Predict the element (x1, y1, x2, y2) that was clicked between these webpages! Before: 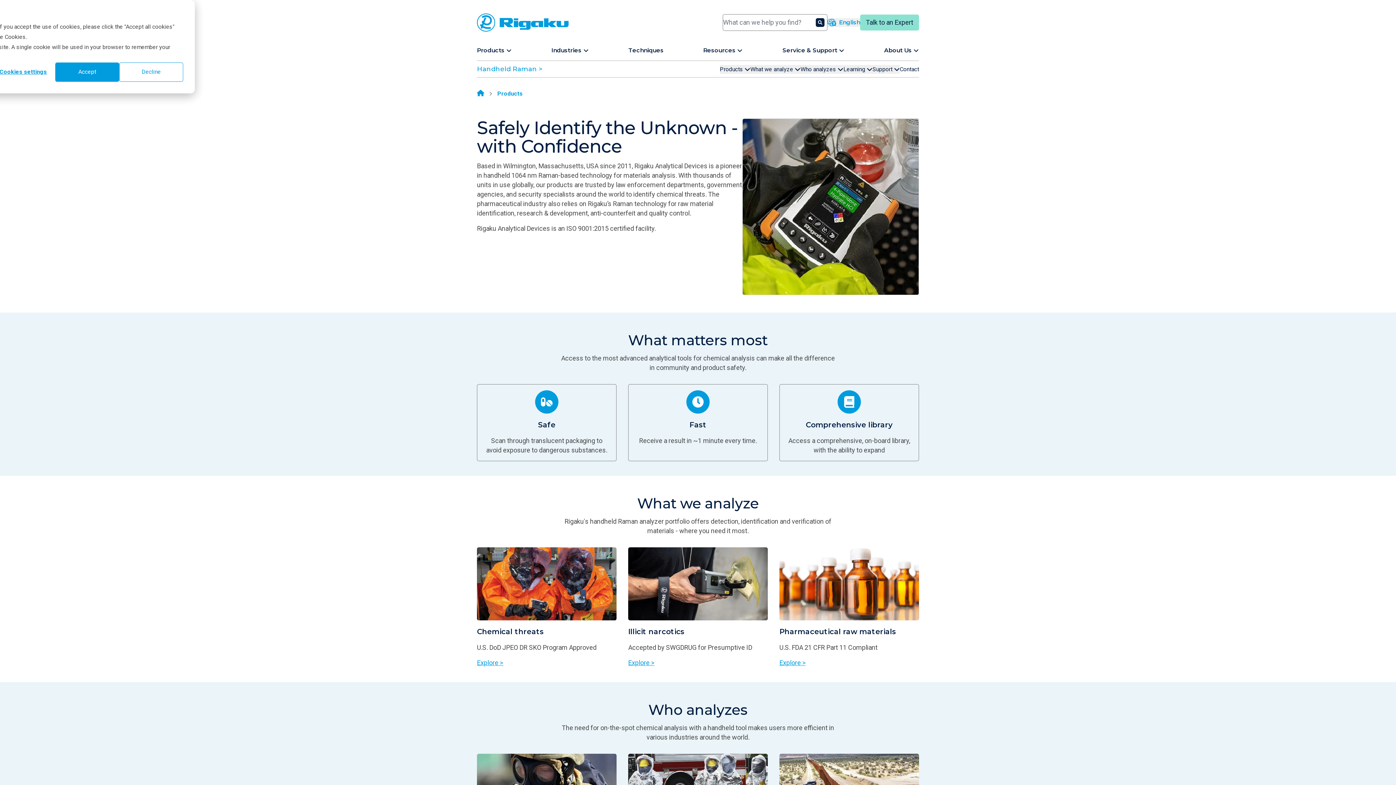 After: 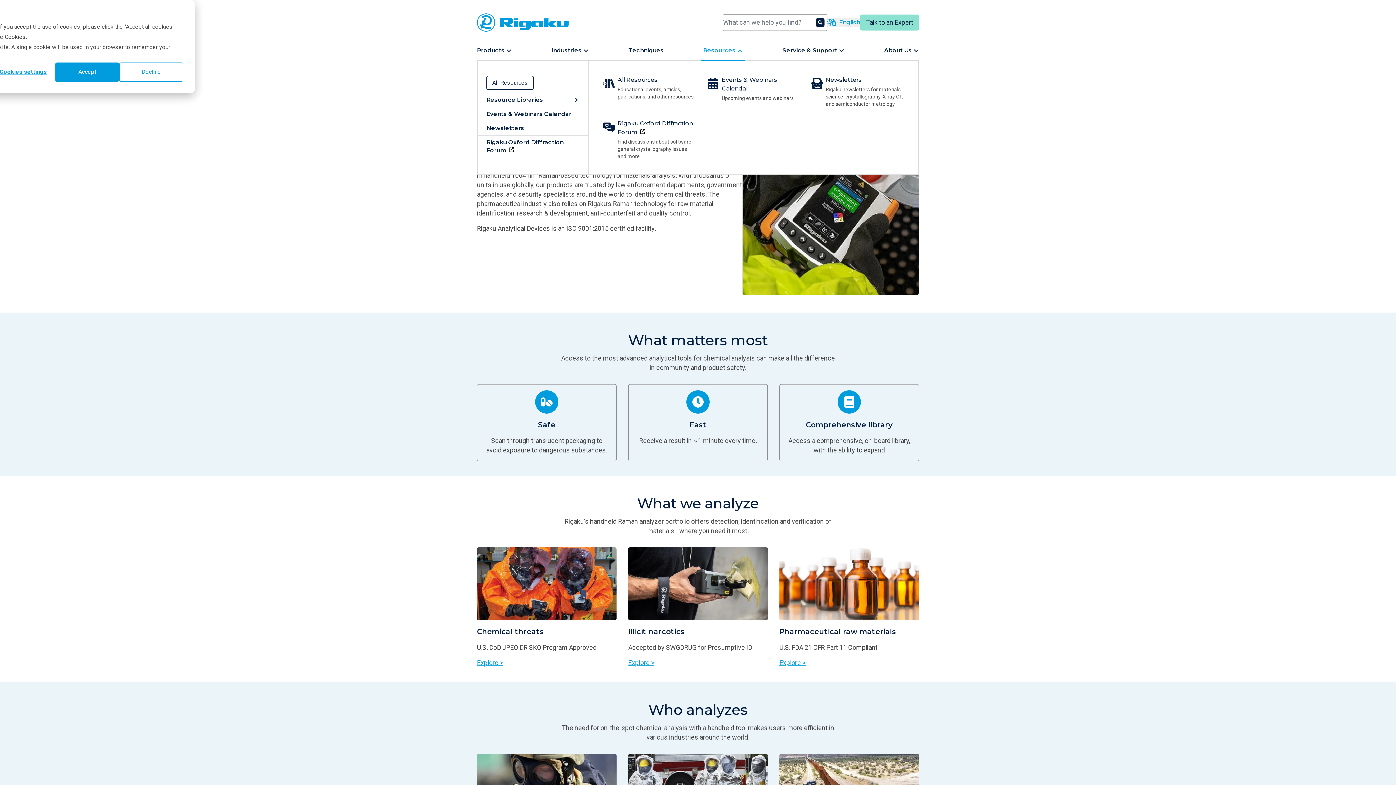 Action: label: Resources  bbox: (703, 46, 743, 53)